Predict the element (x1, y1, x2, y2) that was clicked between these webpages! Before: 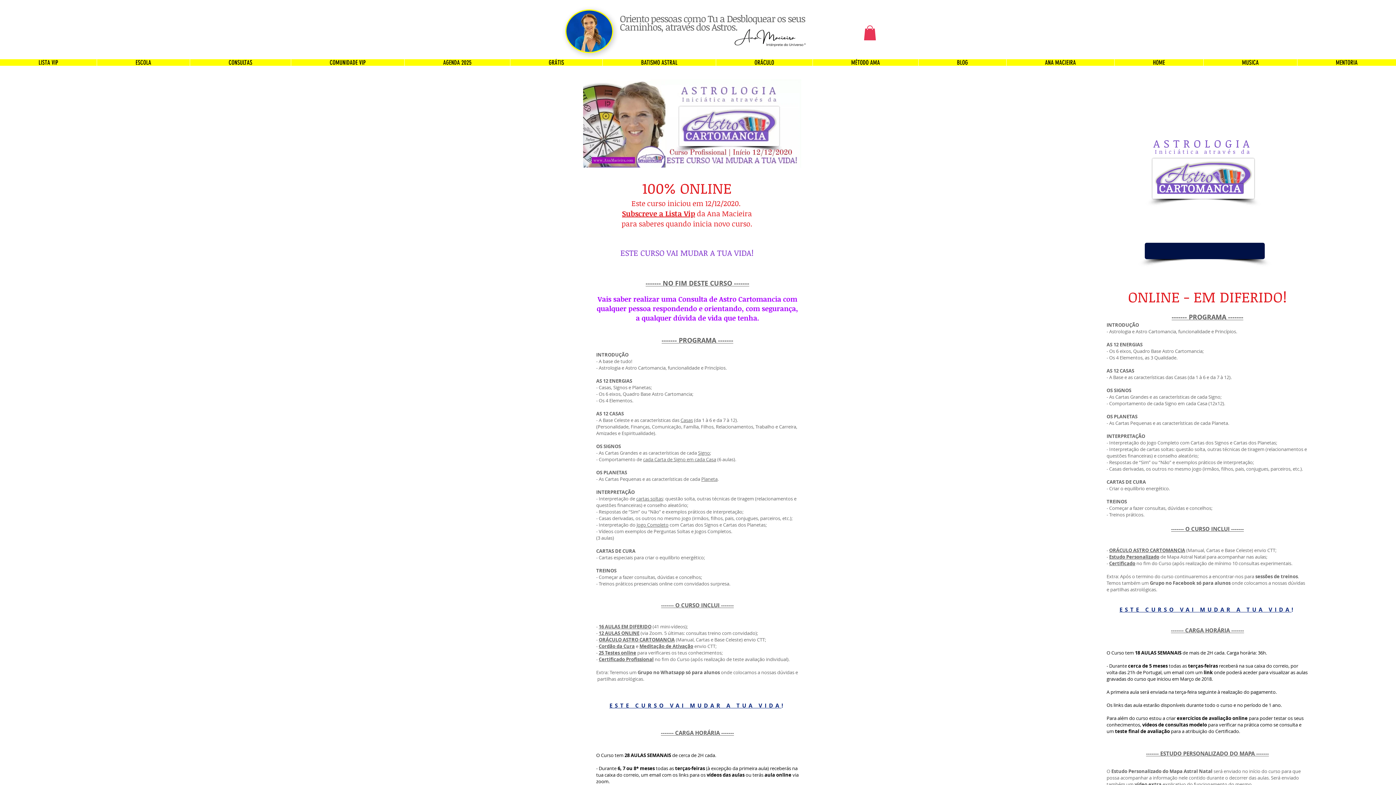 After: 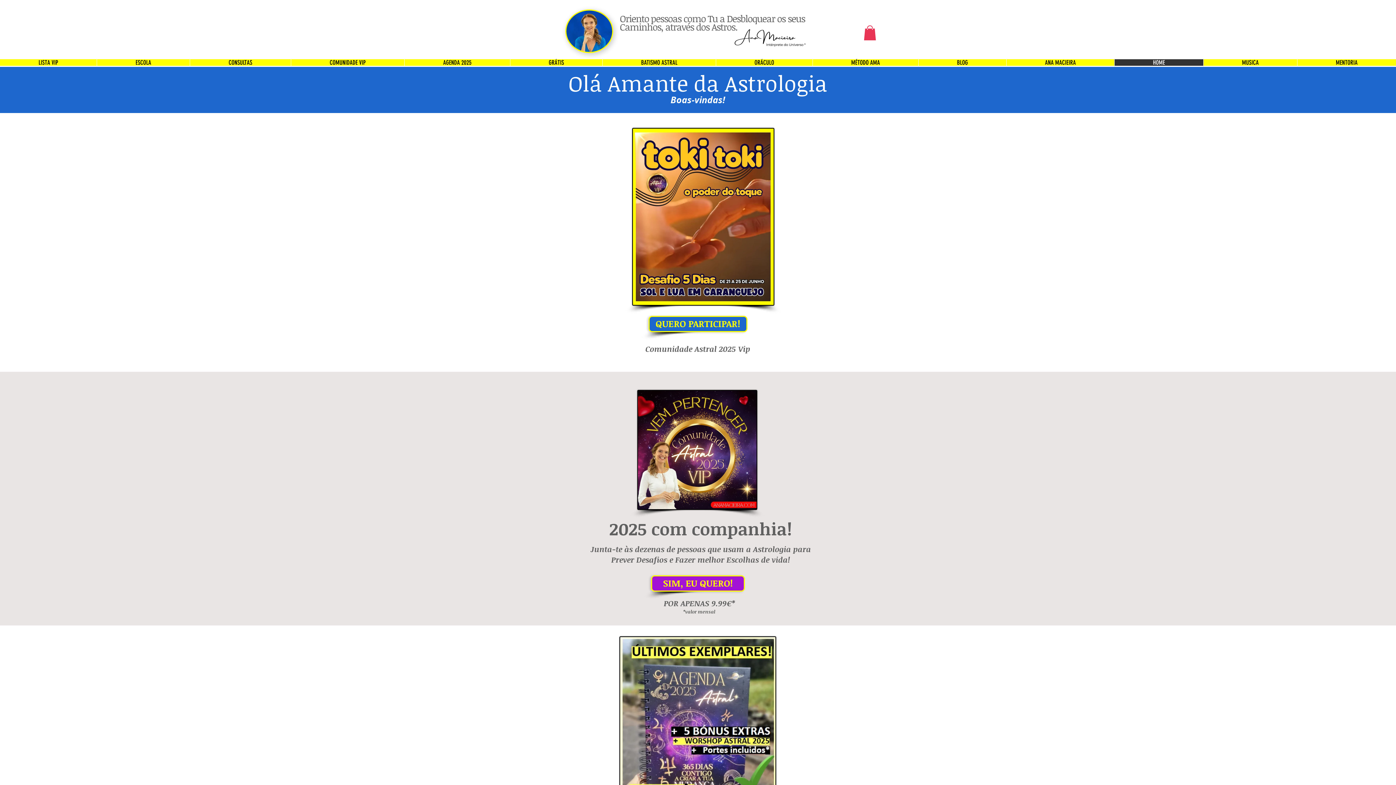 Action: bbox: (565, 9, 613, 53)